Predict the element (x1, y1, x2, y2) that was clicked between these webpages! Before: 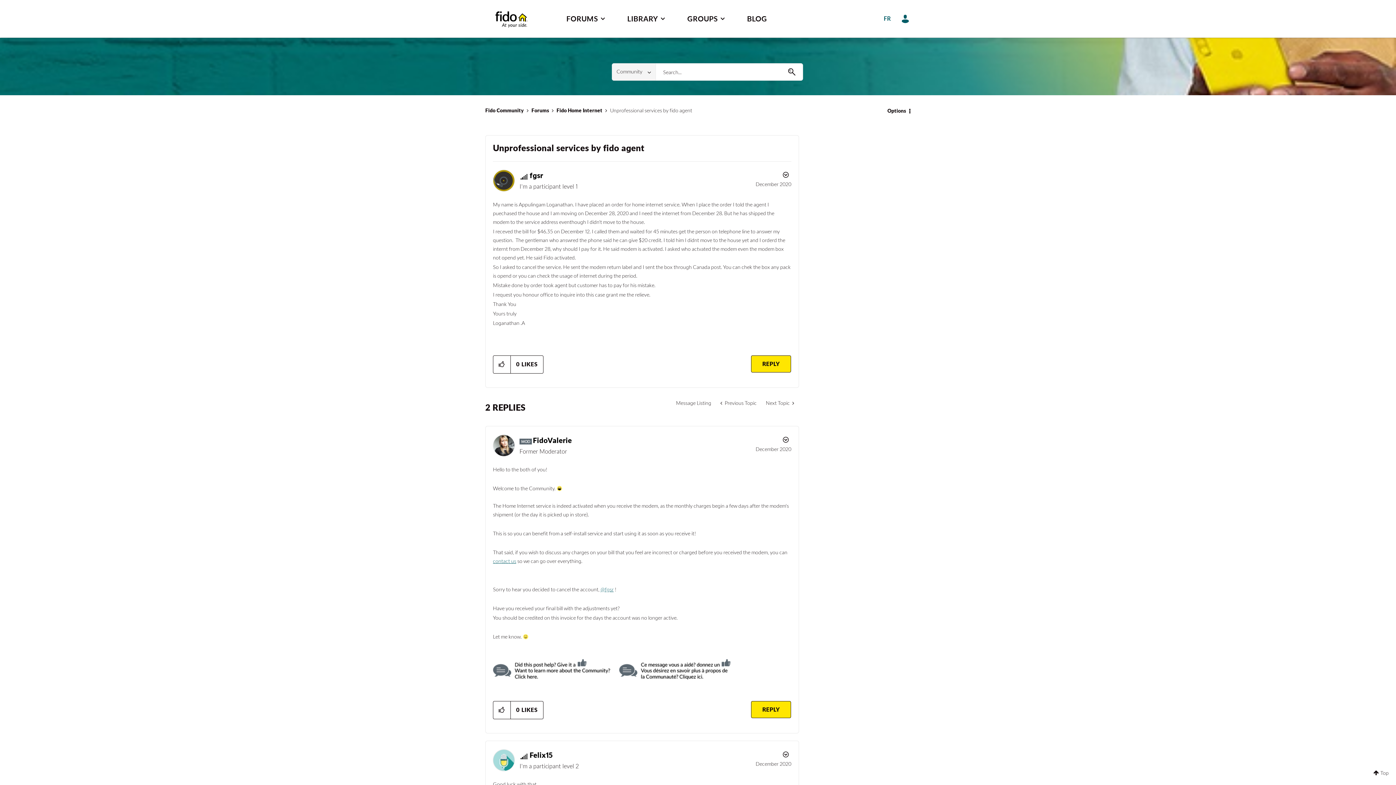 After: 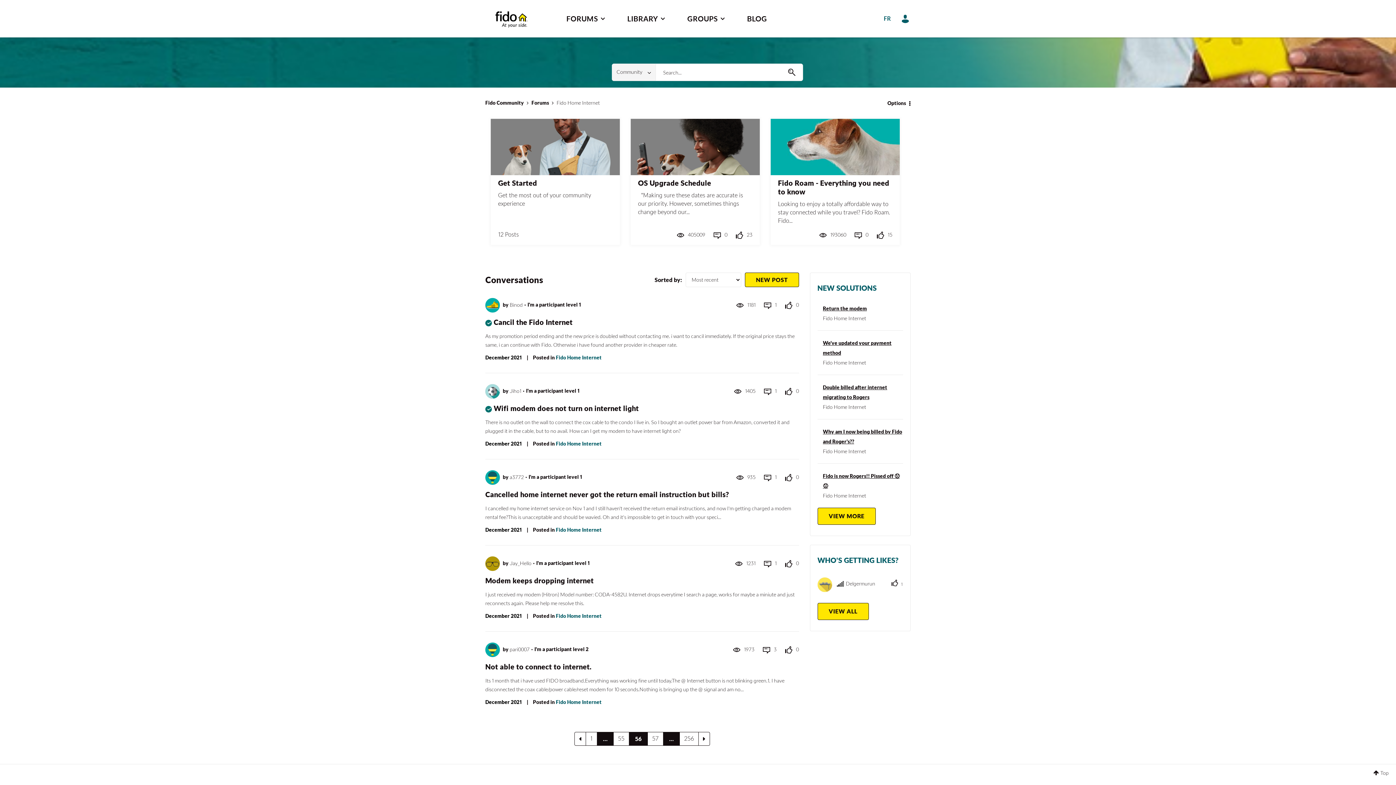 Action: bbox: (671, 396, 716, 410) label: Message Listing